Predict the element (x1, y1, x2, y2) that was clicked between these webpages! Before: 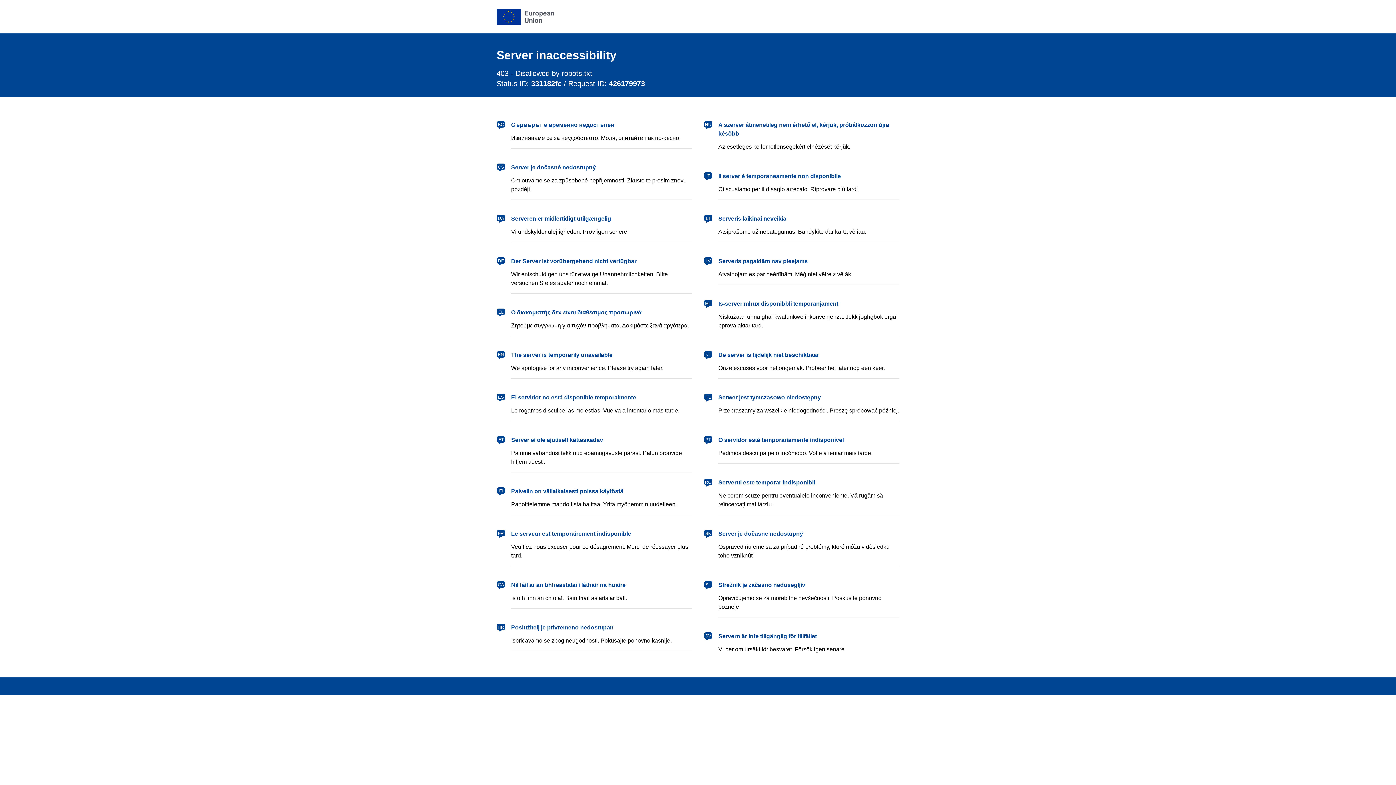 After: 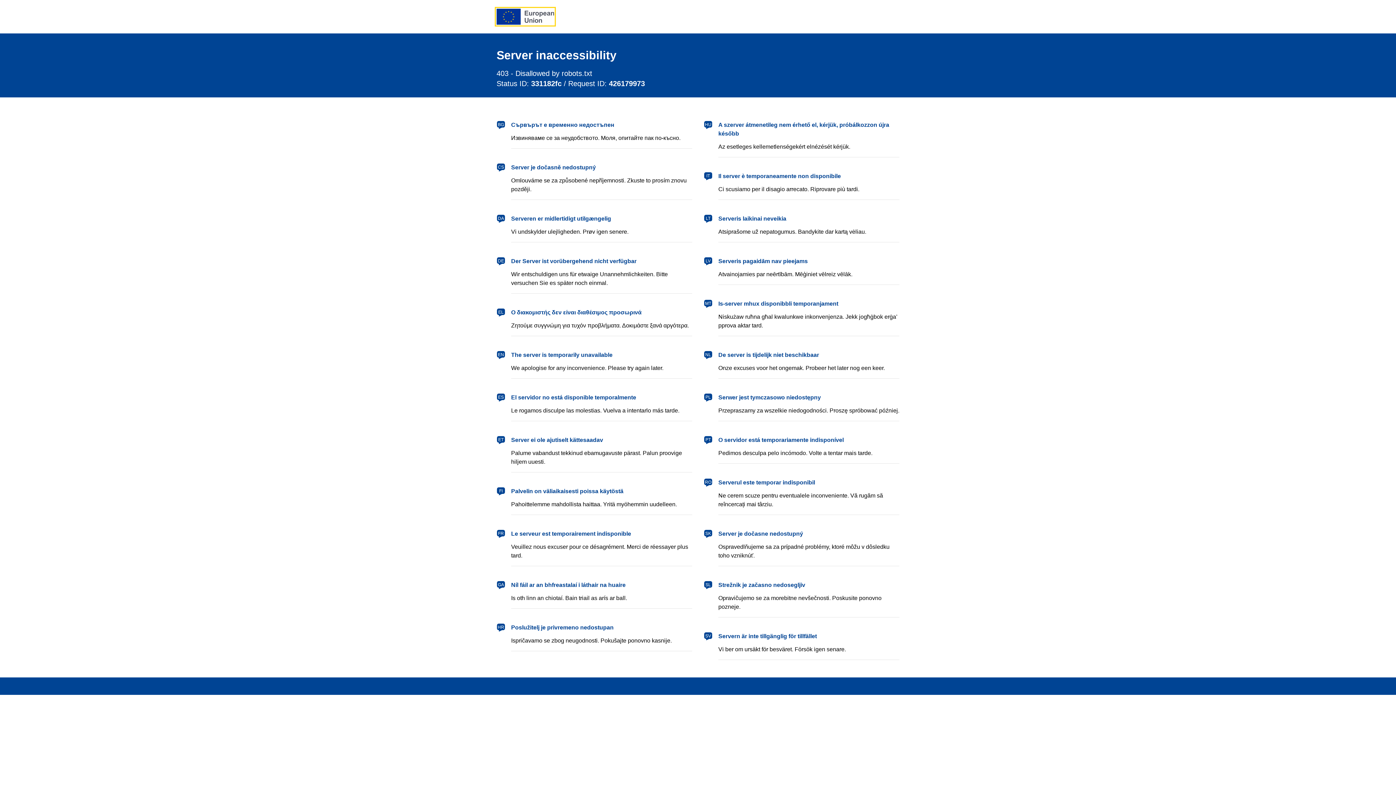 Action: bbox: (496, 8, 554, 24) label: European Union